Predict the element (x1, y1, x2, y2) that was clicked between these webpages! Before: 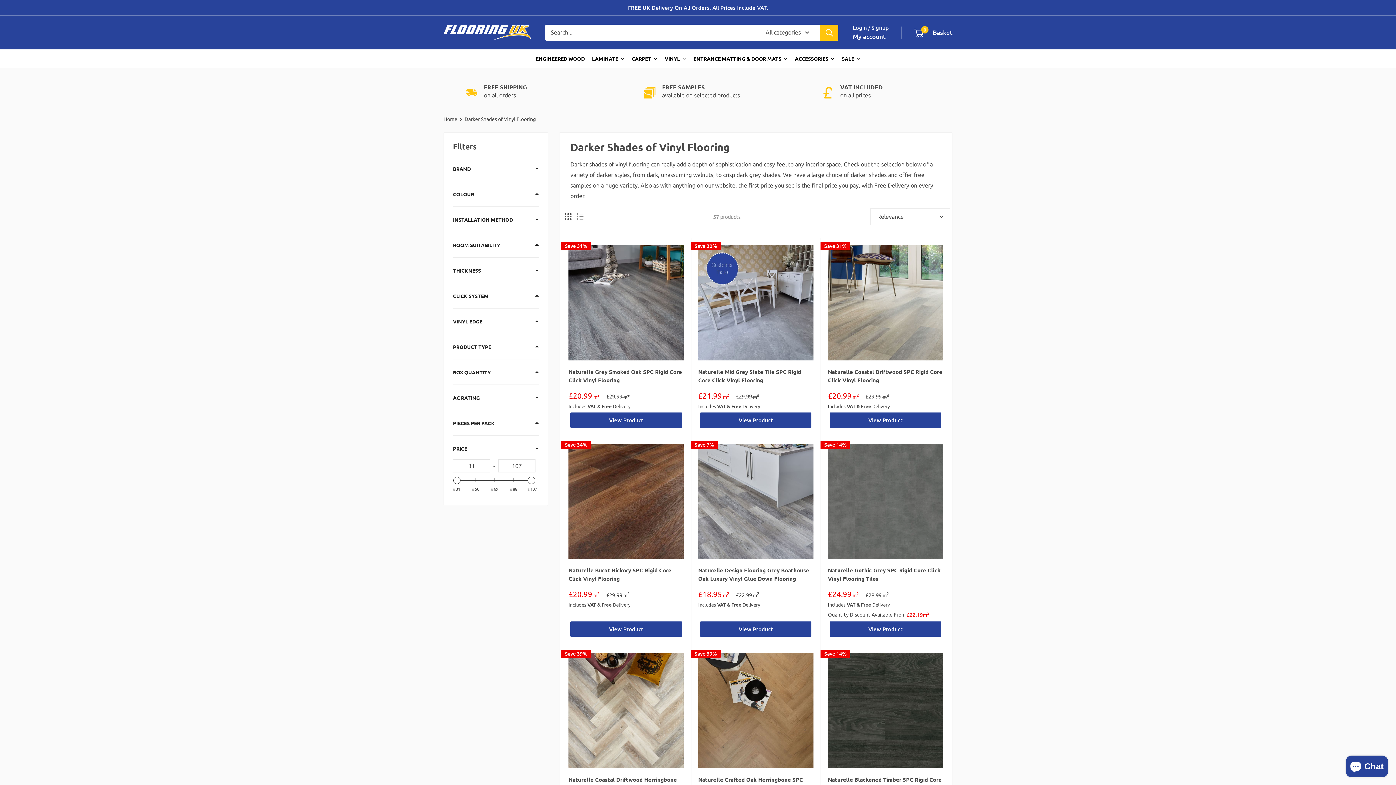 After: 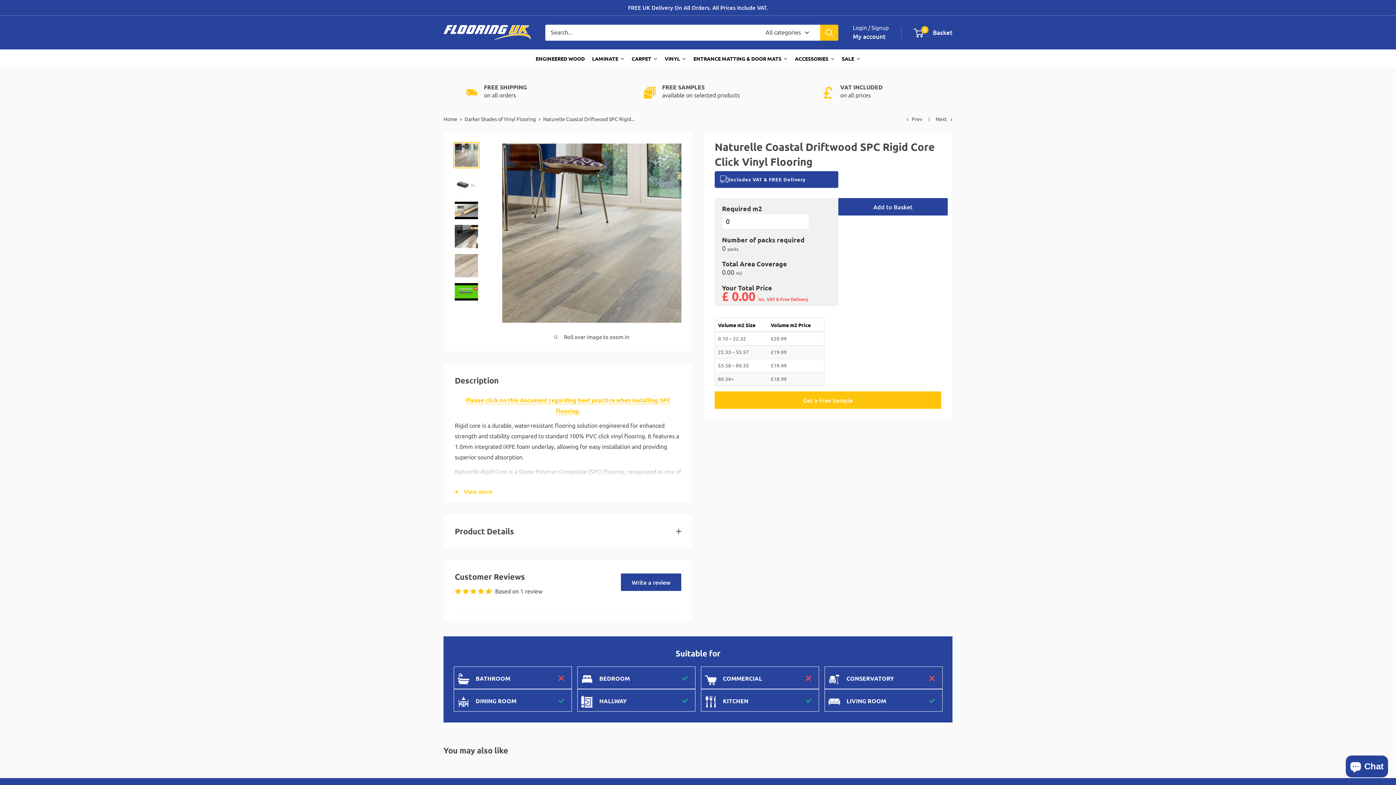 Action: bbox: (828, 245, 943, 360)